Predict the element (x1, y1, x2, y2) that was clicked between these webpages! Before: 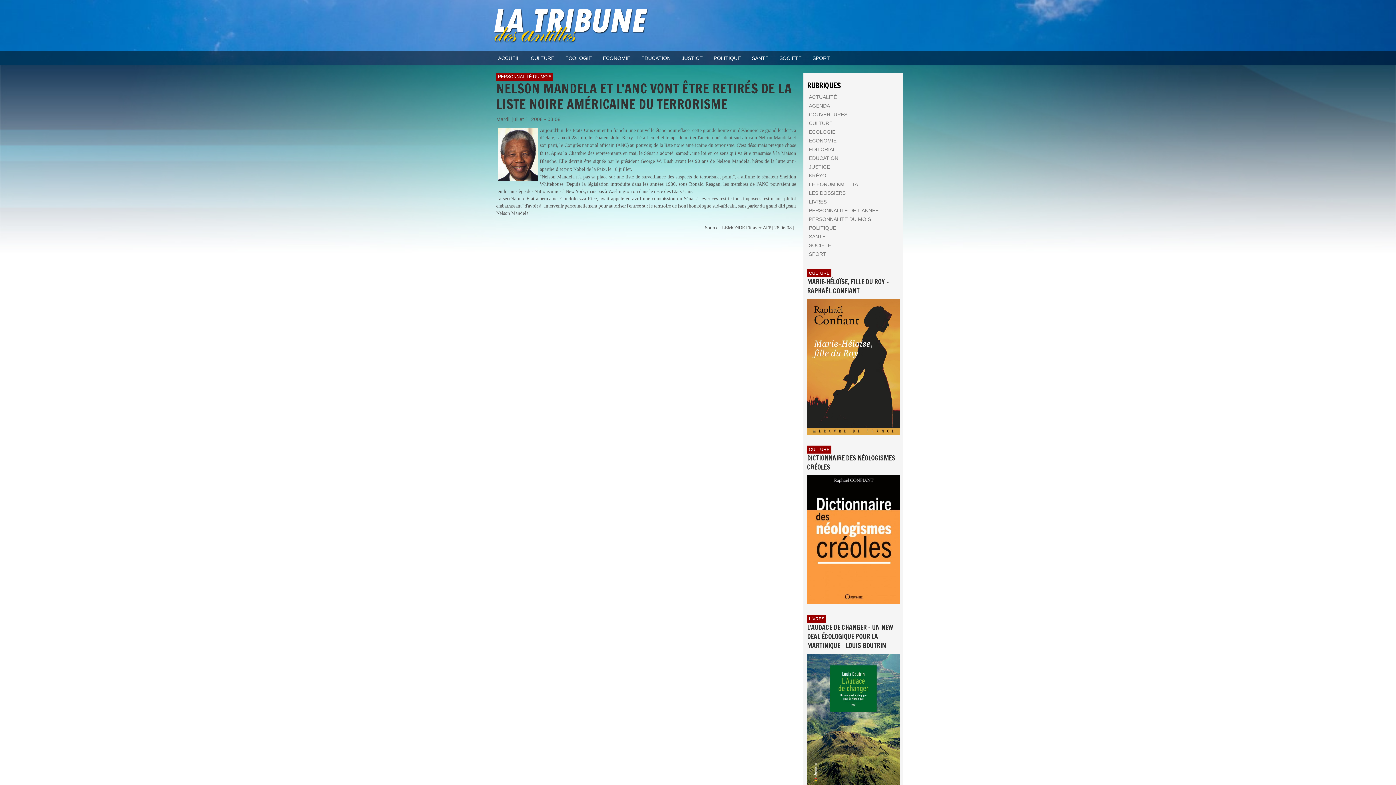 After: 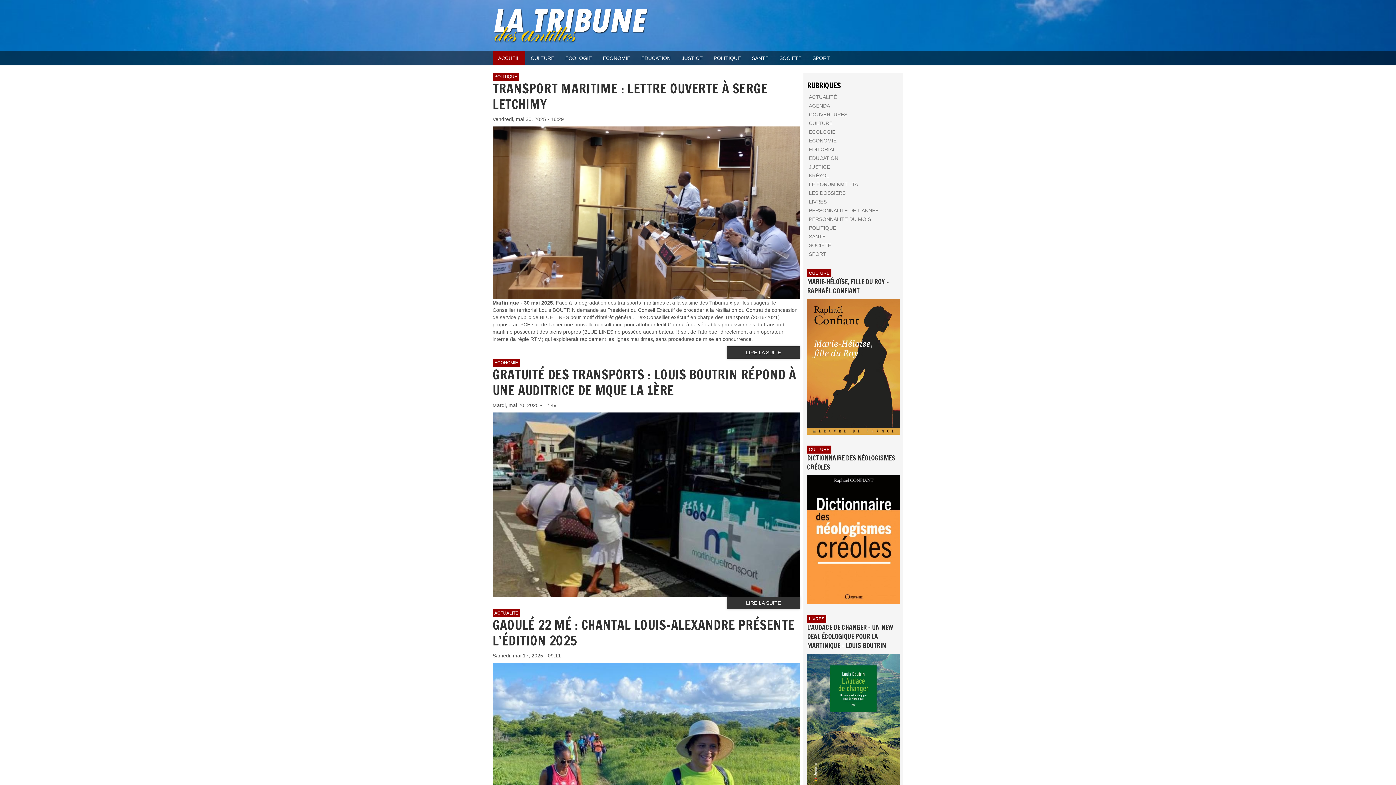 Action: bbox: (492, 7, 649, 43)